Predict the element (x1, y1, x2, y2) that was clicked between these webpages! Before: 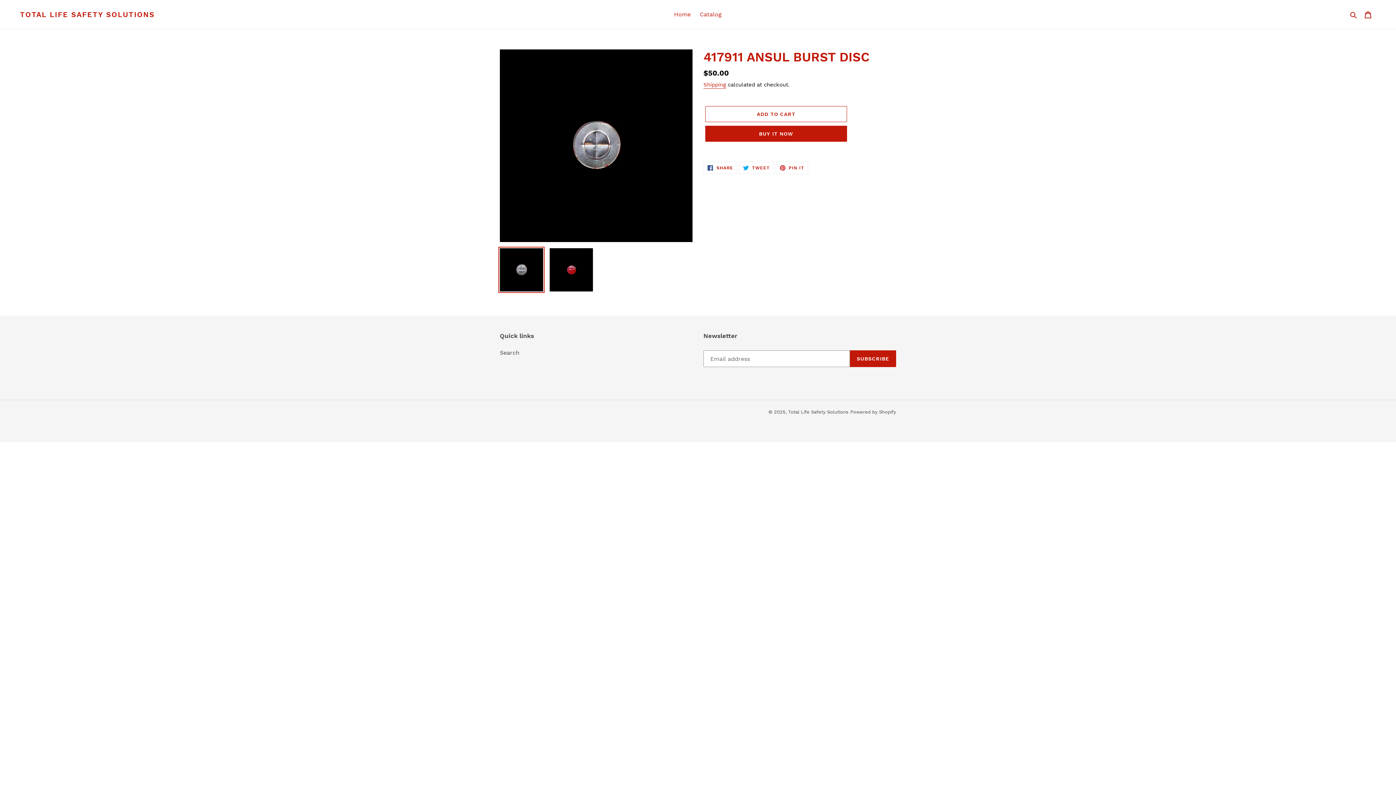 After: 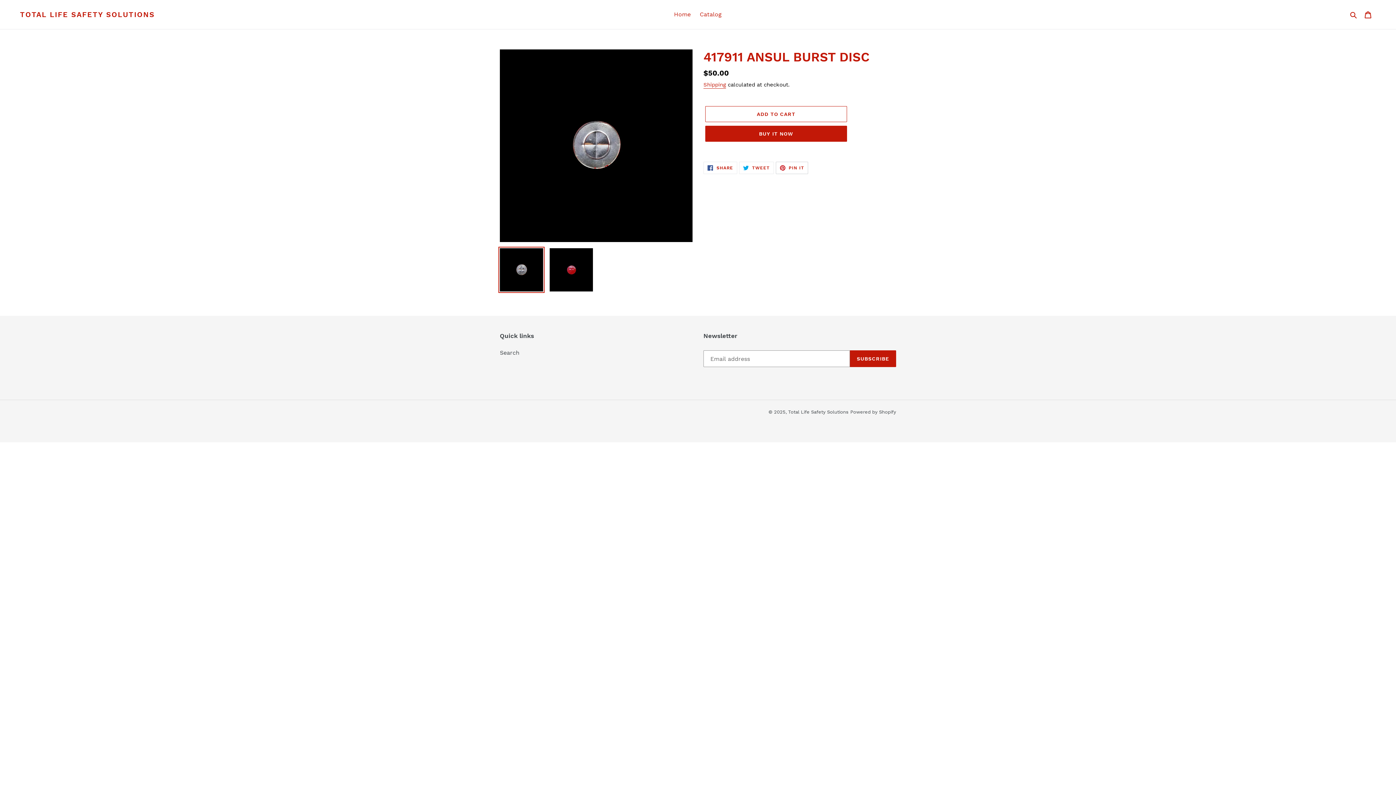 Action: label:  PIN IT
PIN ON PINTEREST bbox: (775, 161, 808, 174)